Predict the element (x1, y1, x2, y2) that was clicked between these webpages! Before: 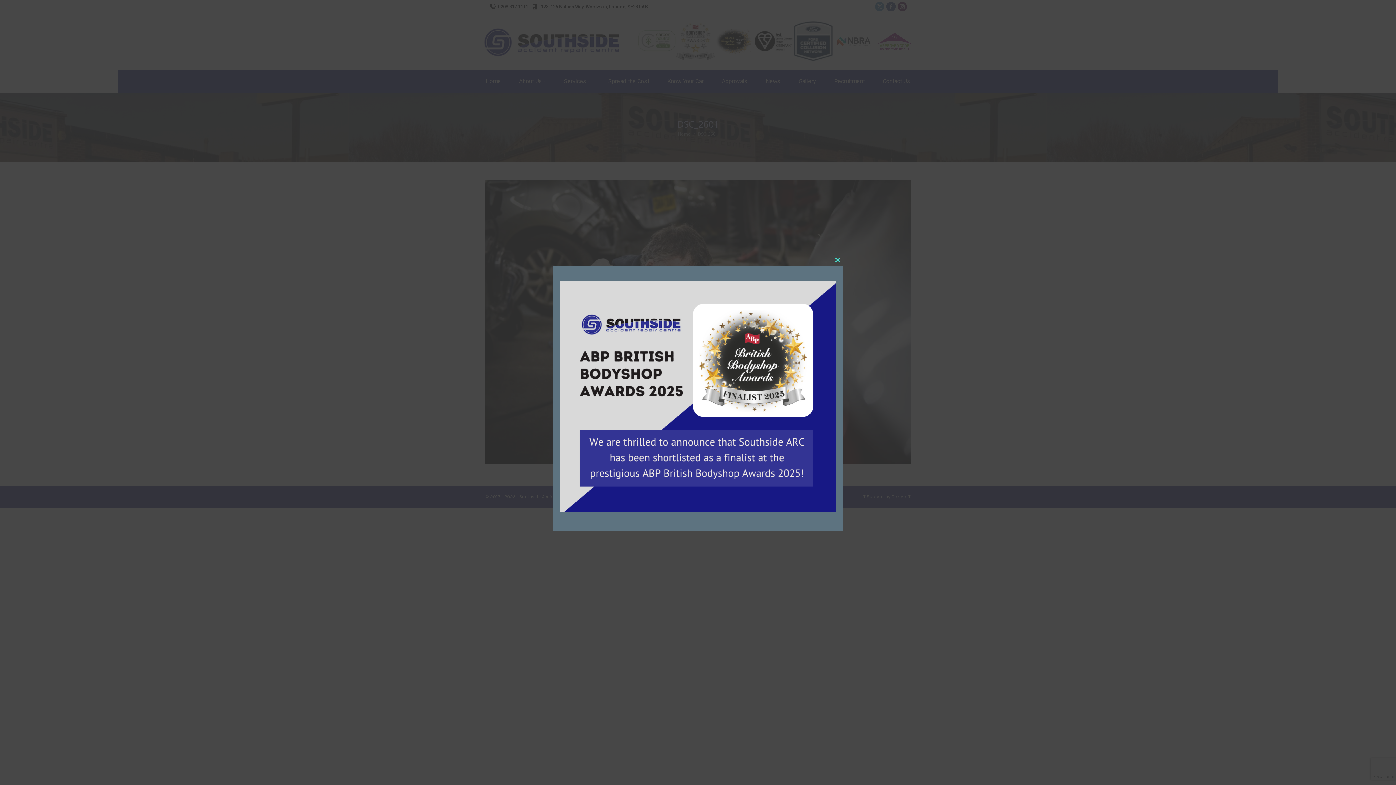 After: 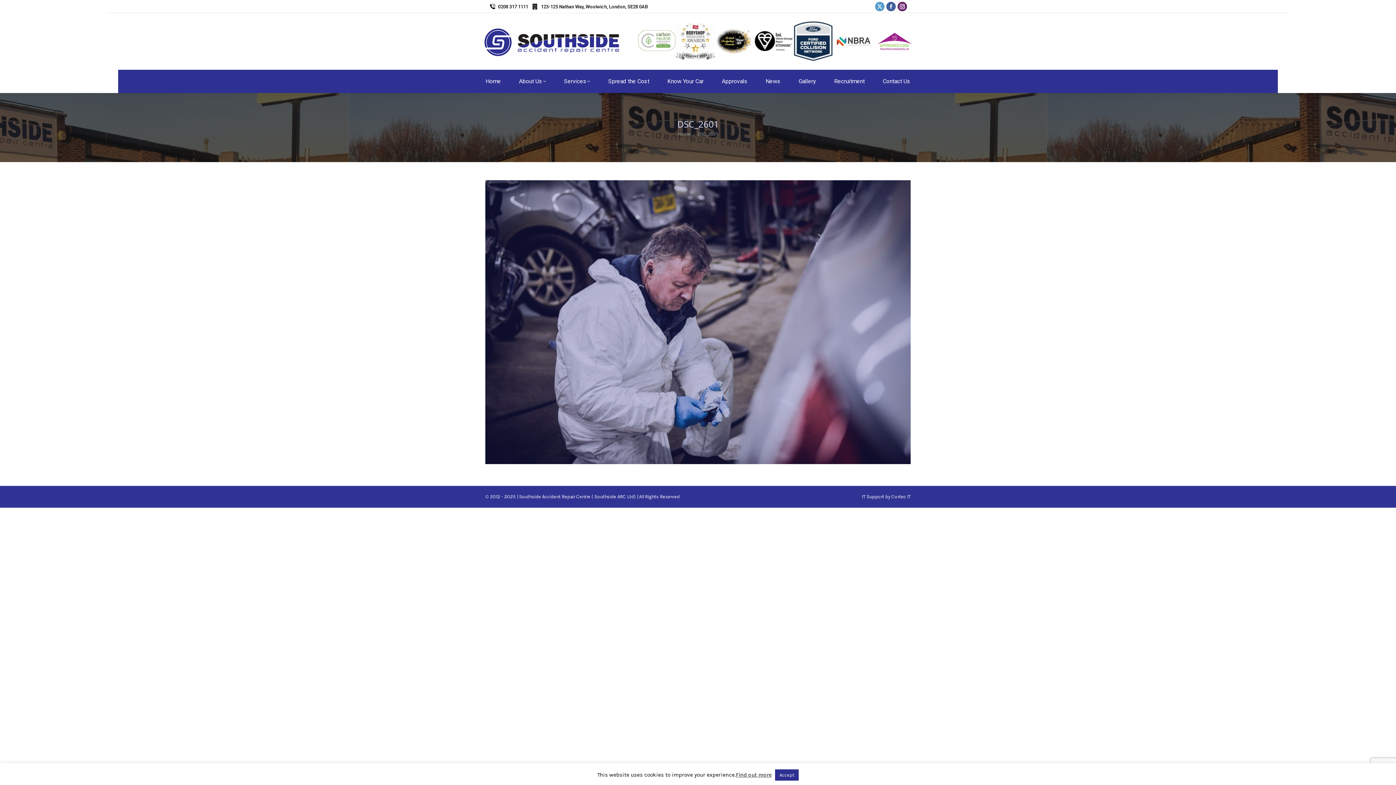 Action: bbox: (832, 254, 843, 266) label: Close this module